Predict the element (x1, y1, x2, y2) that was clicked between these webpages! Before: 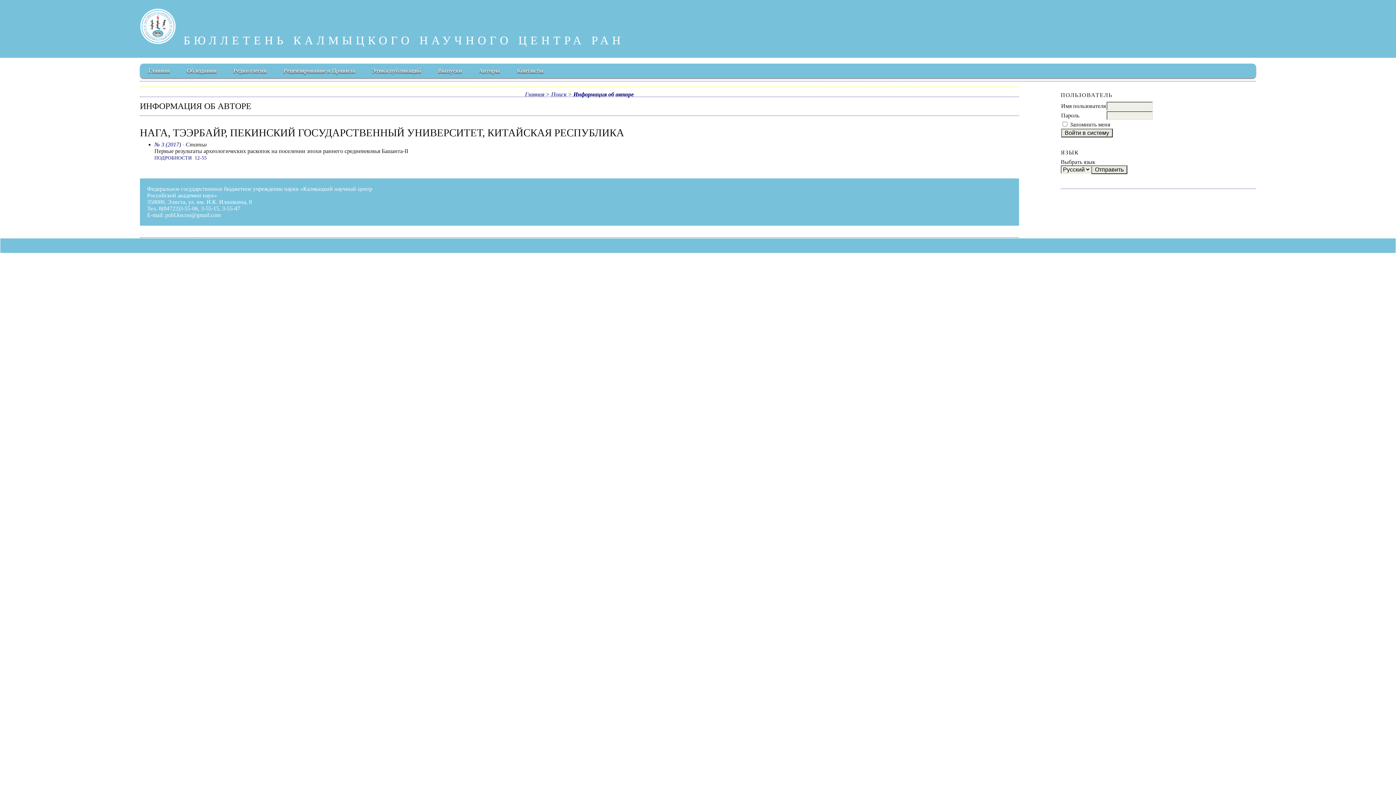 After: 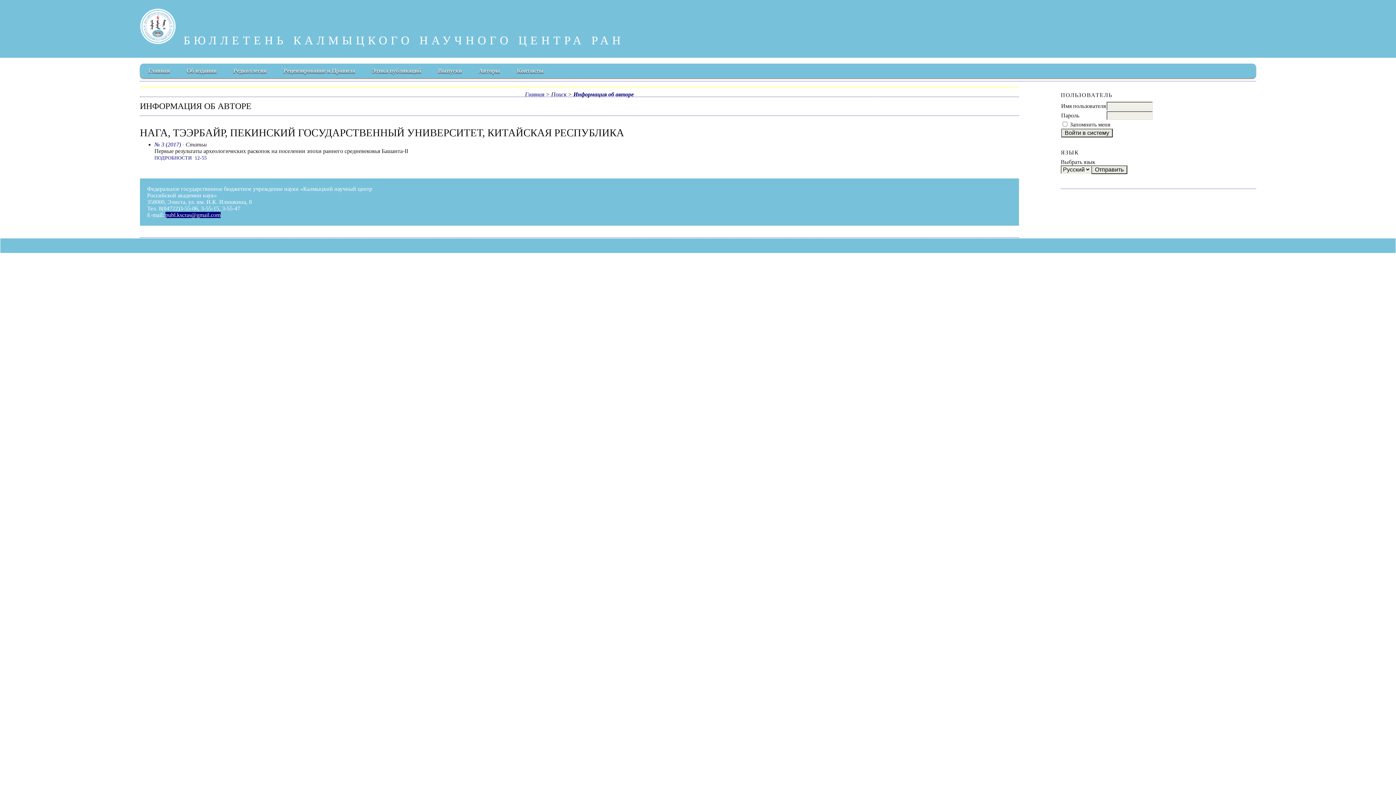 Action: label: publ.kscras@gmail.com bbox: (165, 211, 220, 218)